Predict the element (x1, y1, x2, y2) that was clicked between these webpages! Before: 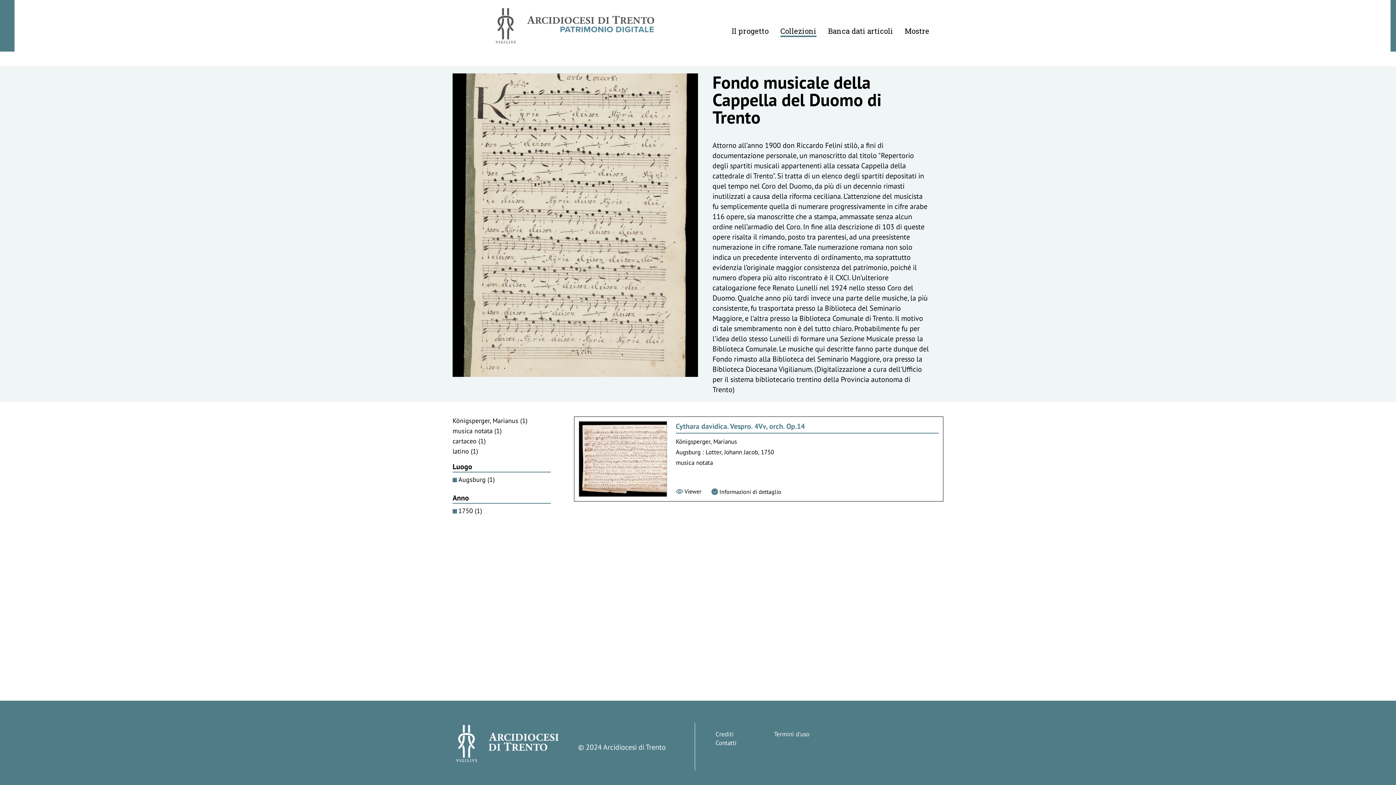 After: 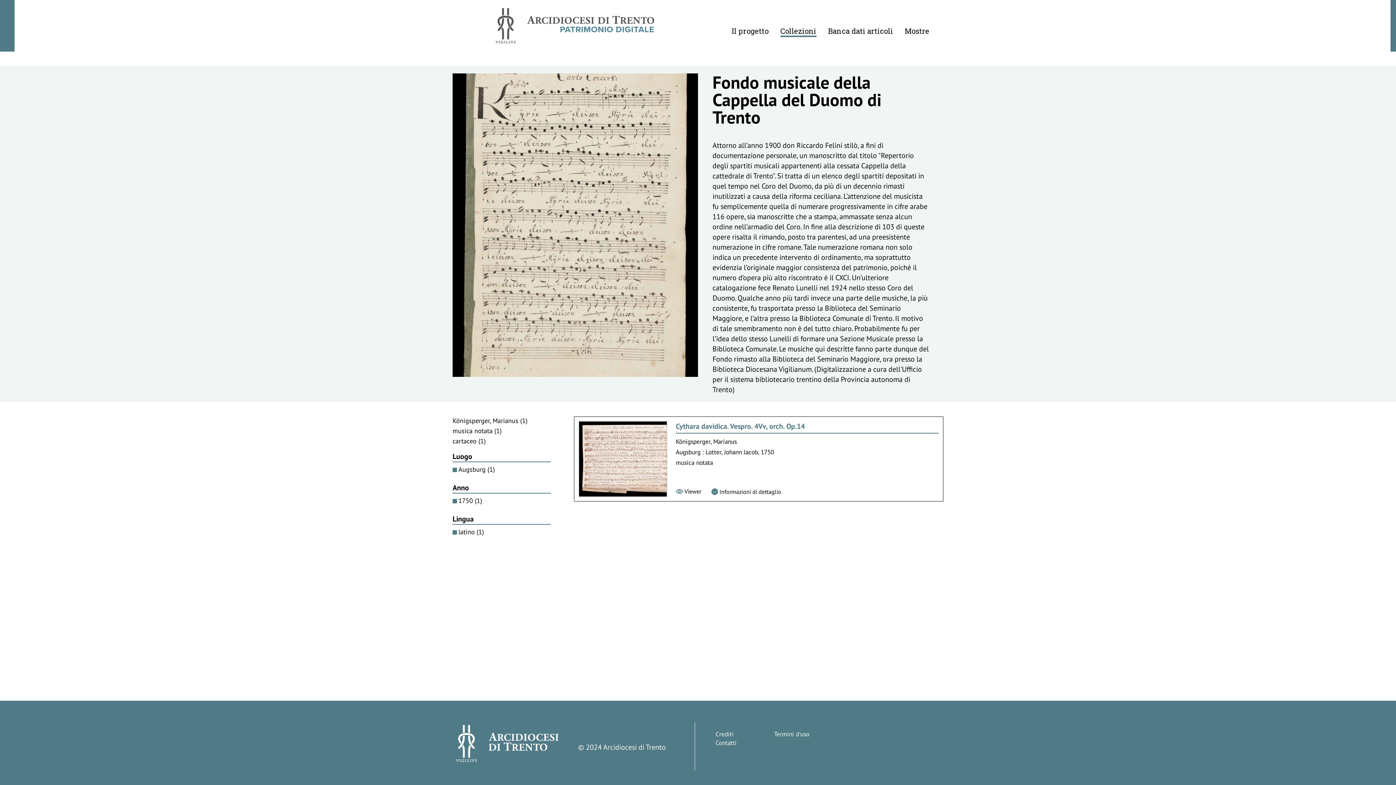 Action: label: latino (1) bbox: (452, 447, 478, 456)